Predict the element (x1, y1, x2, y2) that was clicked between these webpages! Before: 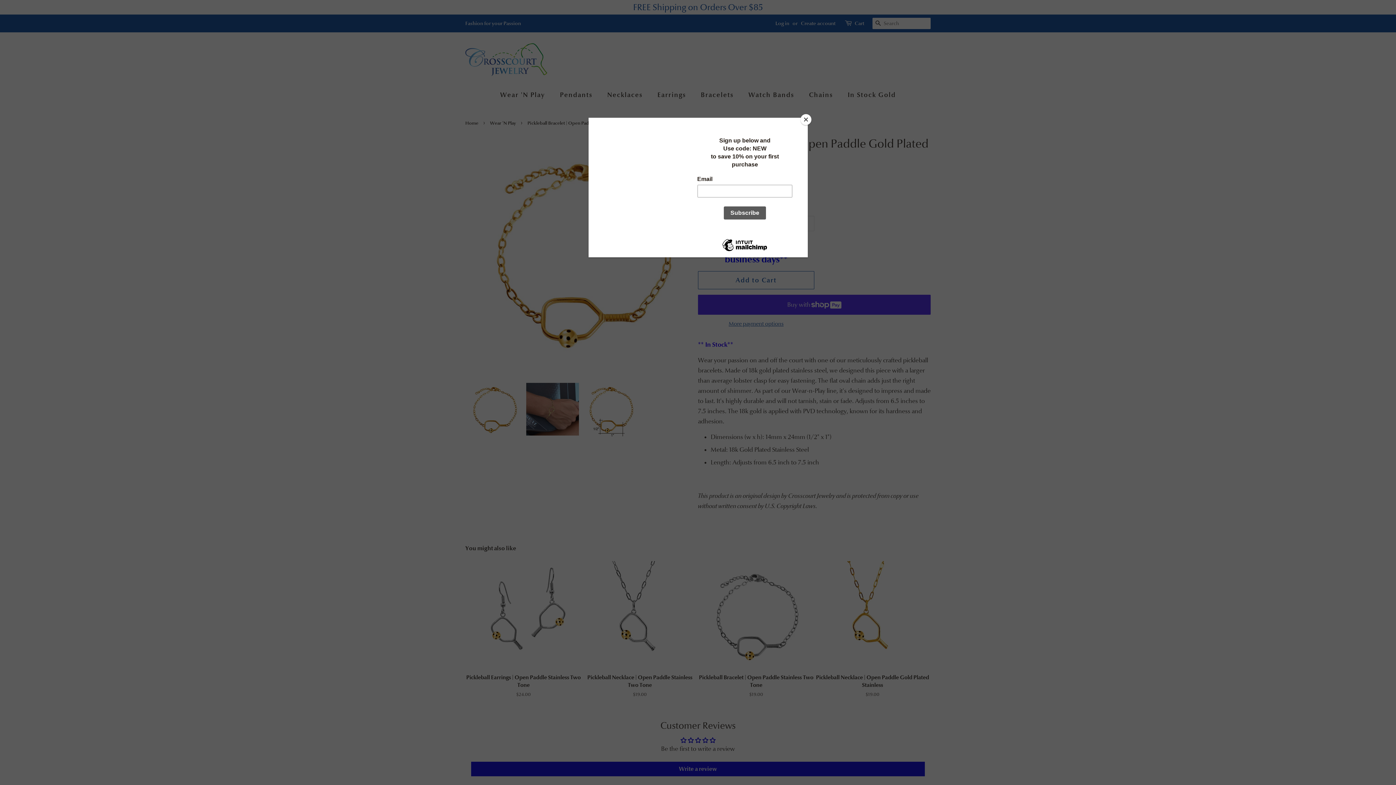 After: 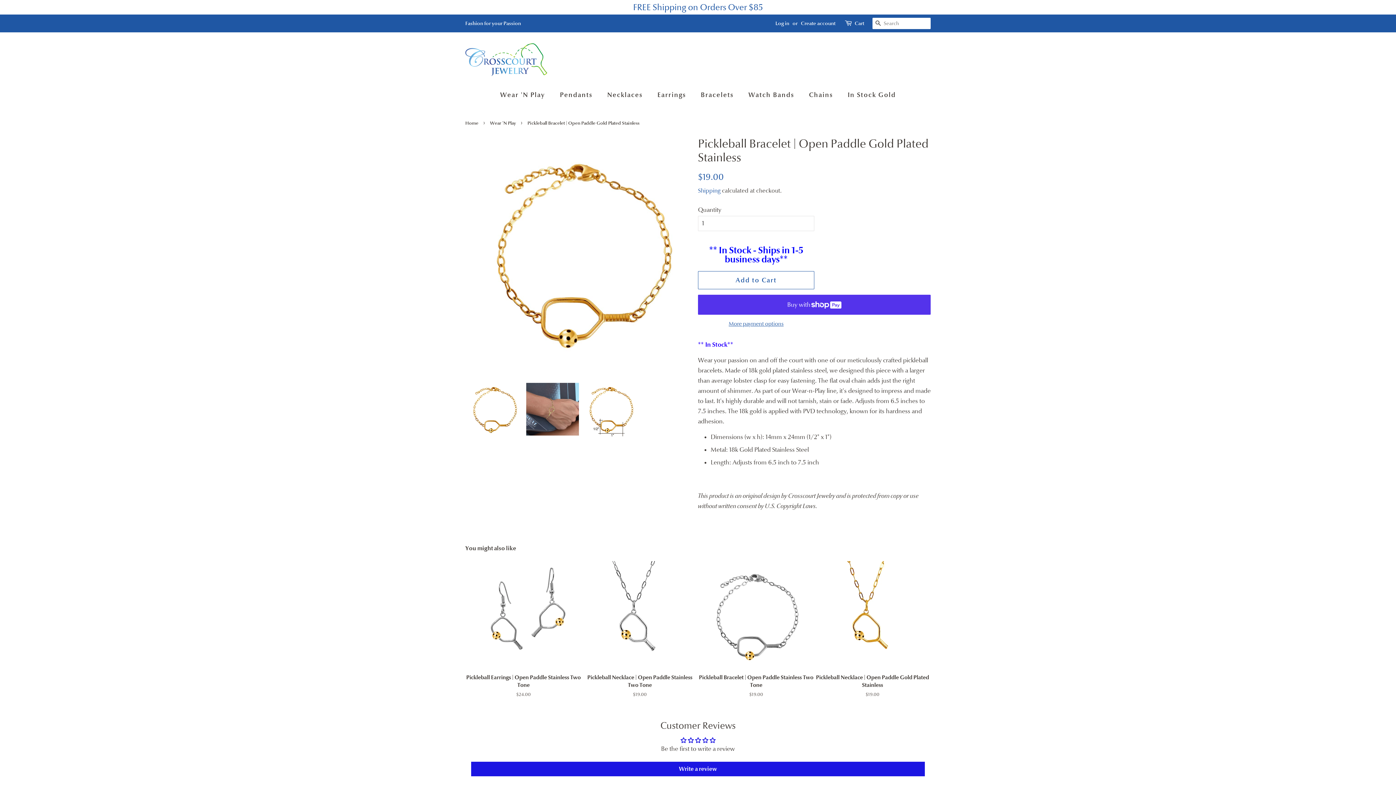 Action: label: Close bbox: (800, 114, 811, 125)